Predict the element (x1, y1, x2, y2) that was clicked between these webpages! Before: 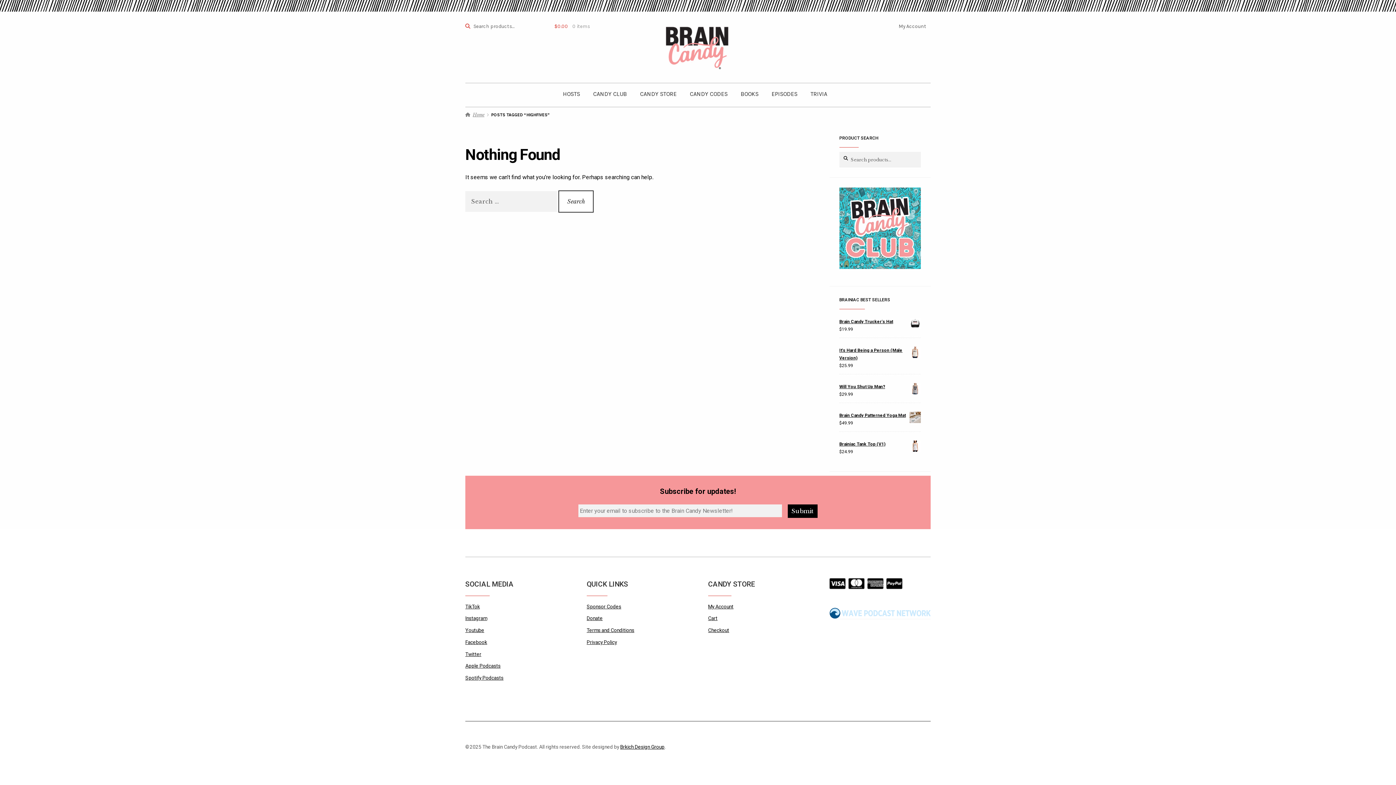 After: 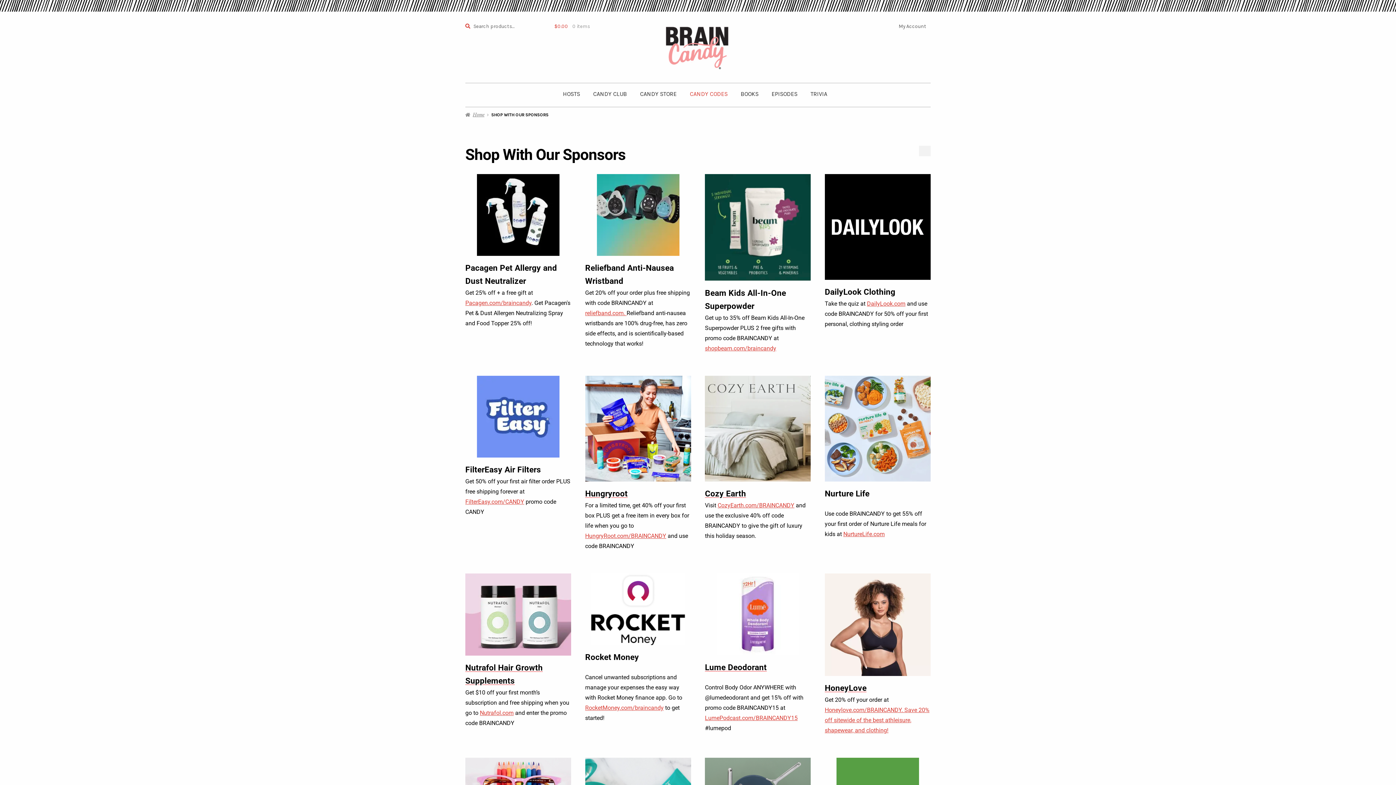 Action: label: CANDY CODES bbox: (684, 85, 733, 102)